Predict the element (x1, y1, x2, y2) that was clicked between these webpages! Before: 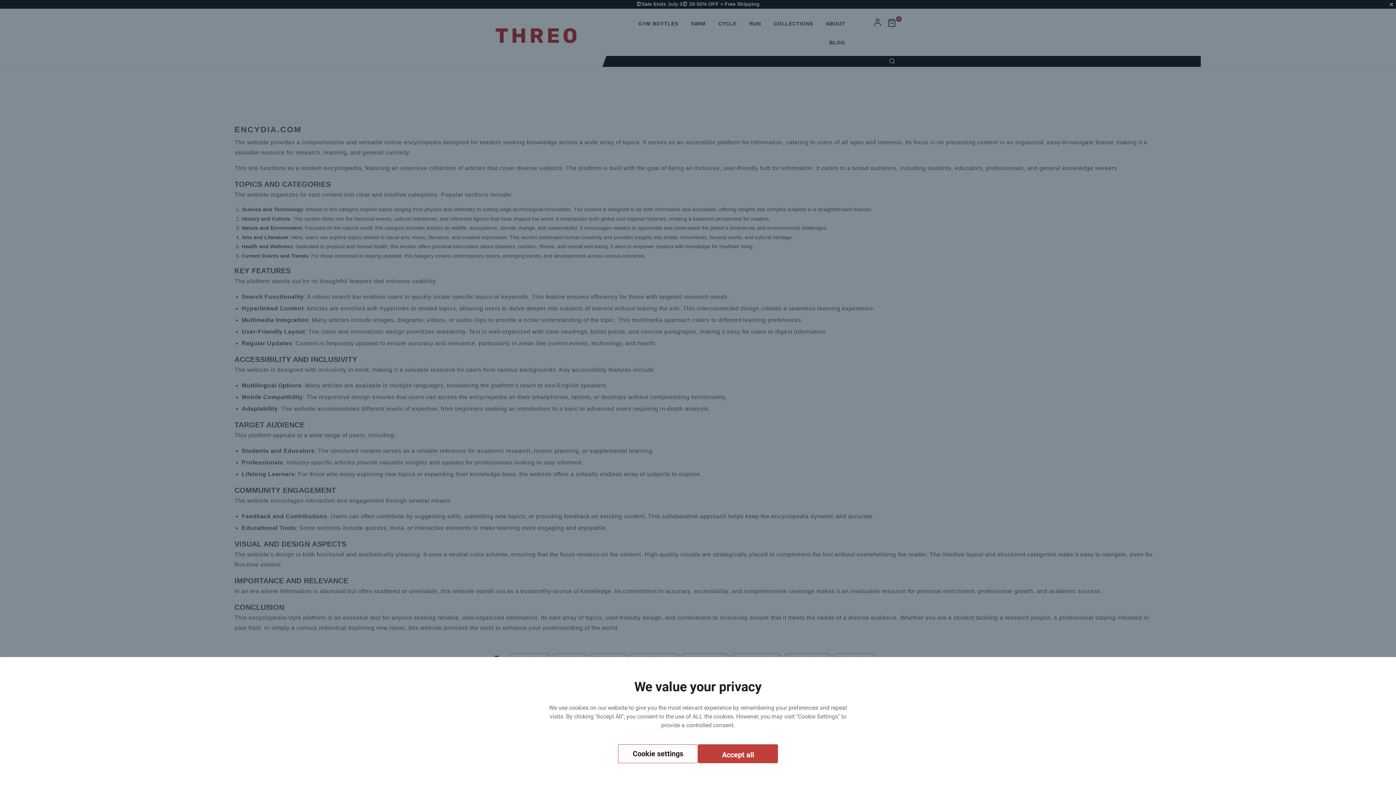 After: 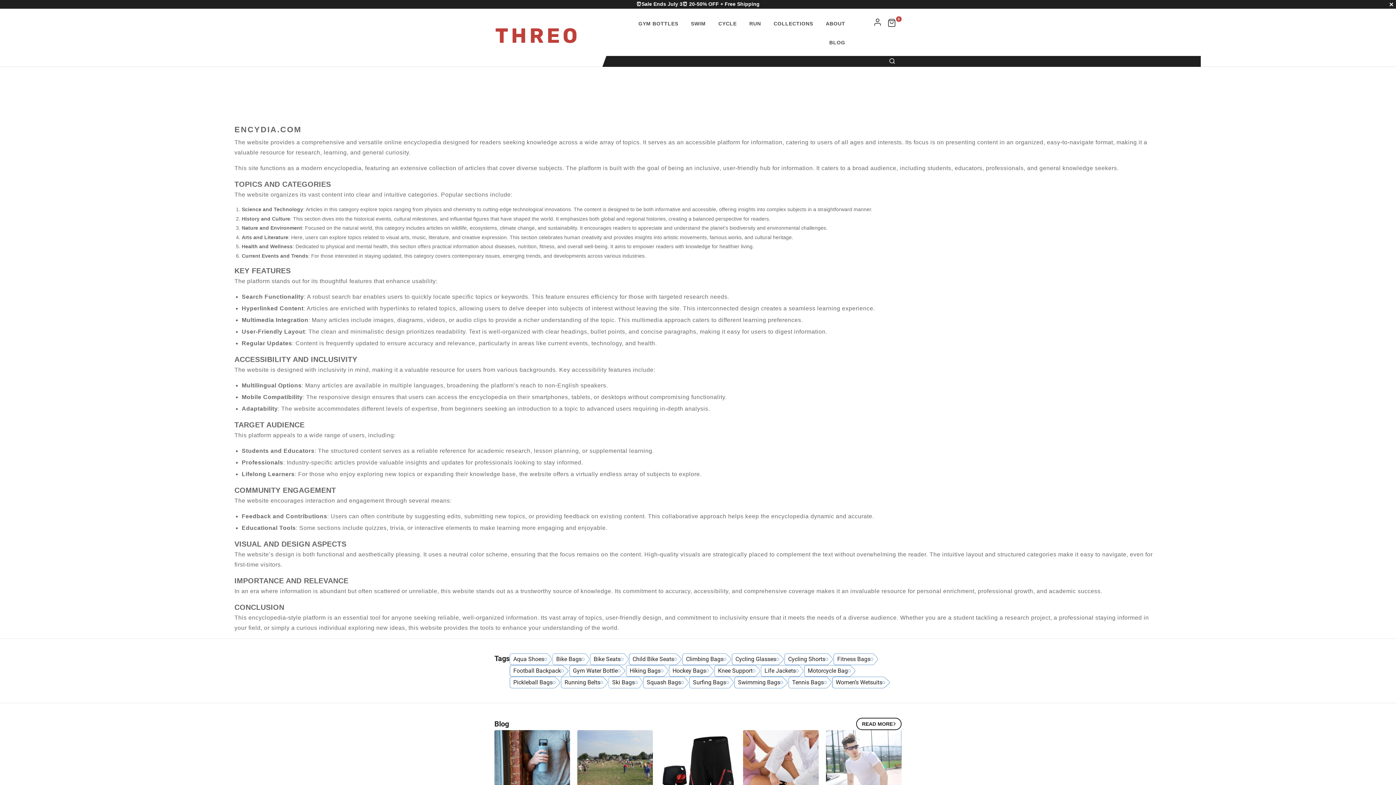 Action: label: Accept all bbox: (698, 744, 778, 763)